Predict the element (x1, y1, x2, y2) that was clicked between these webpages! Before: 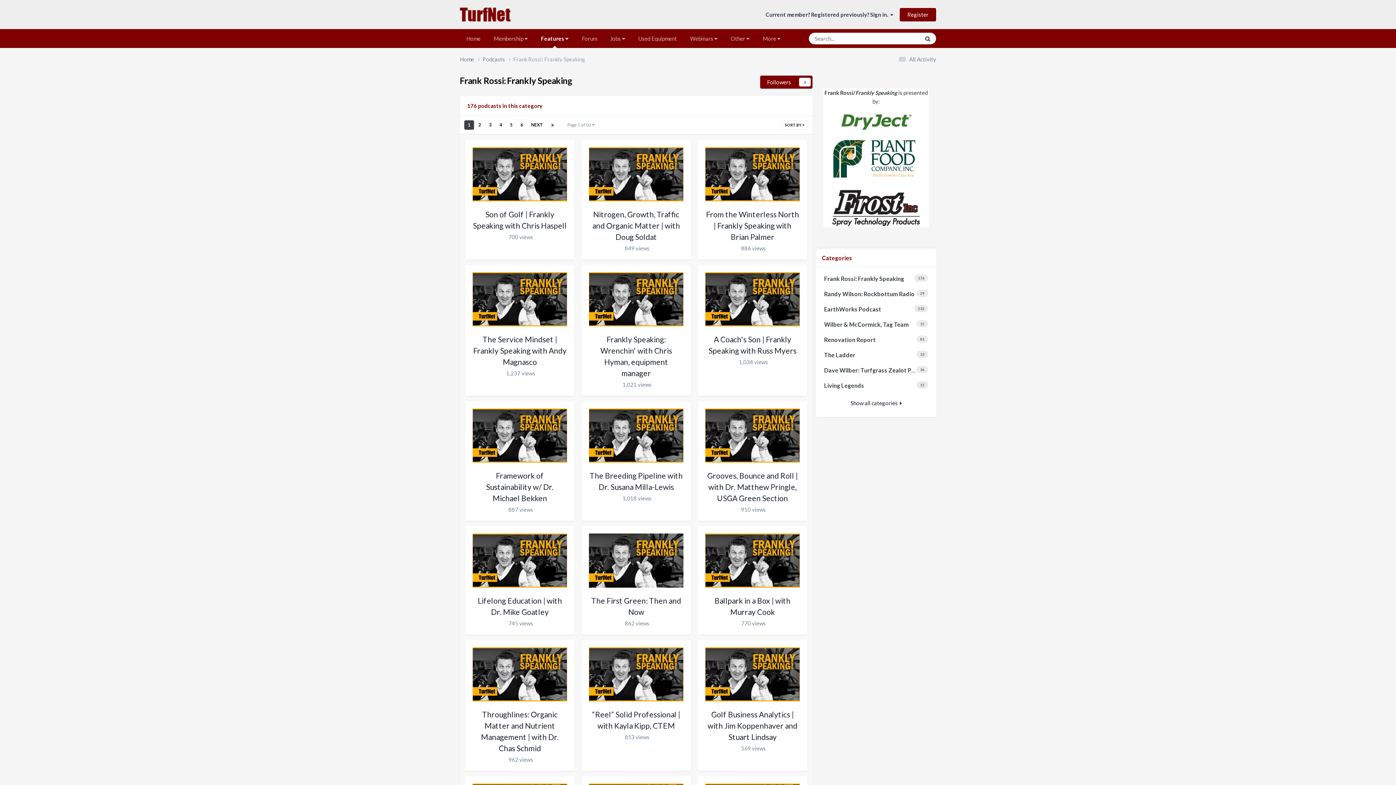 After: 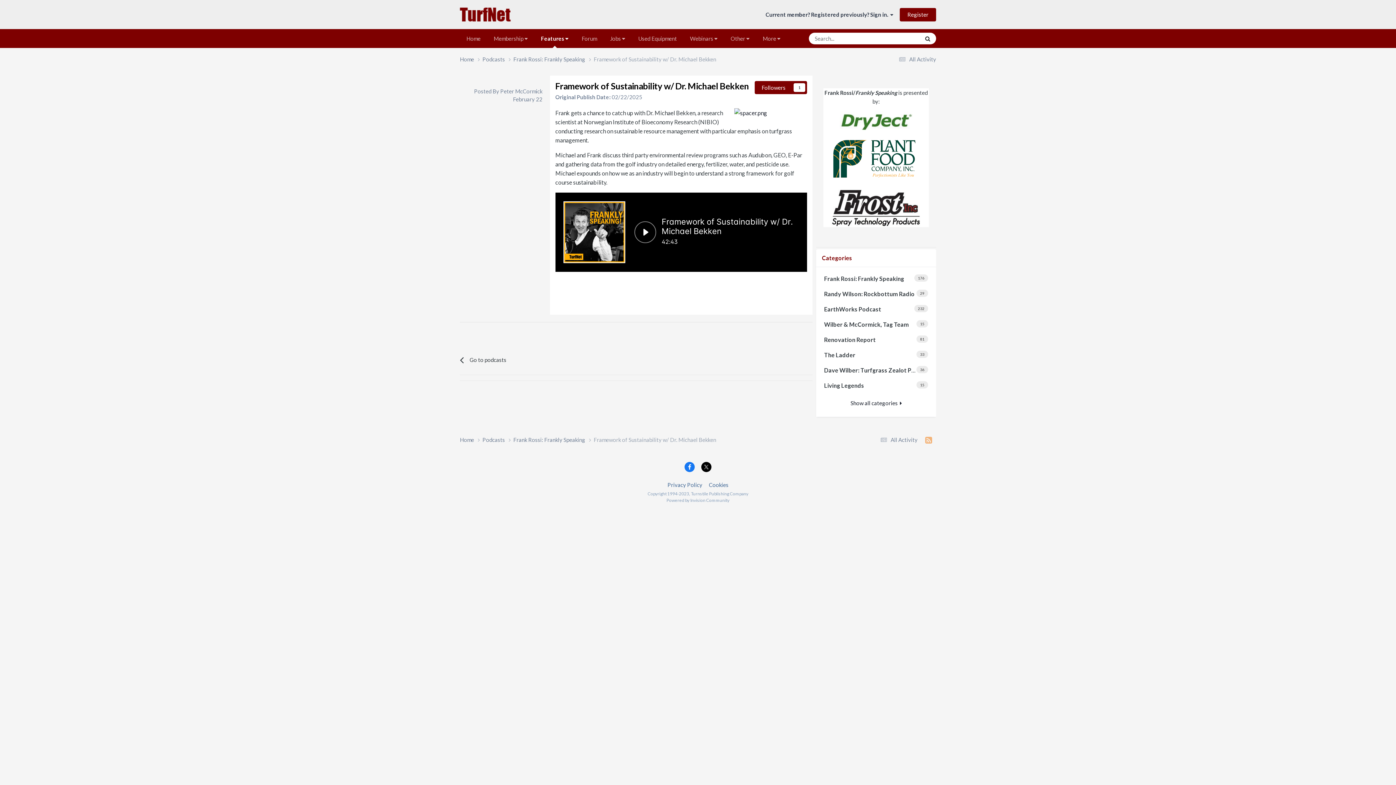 Action: bbox: (472, 408, 567, 462)